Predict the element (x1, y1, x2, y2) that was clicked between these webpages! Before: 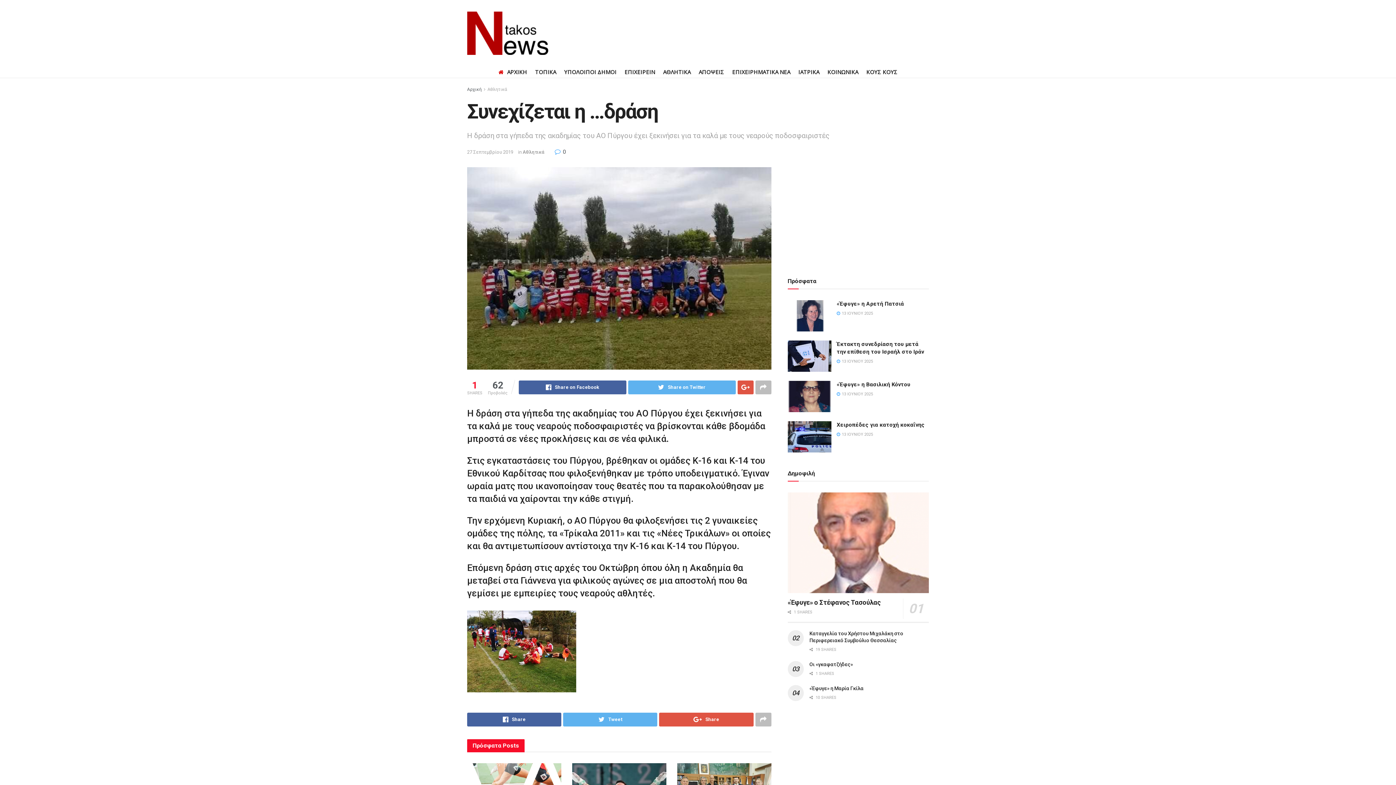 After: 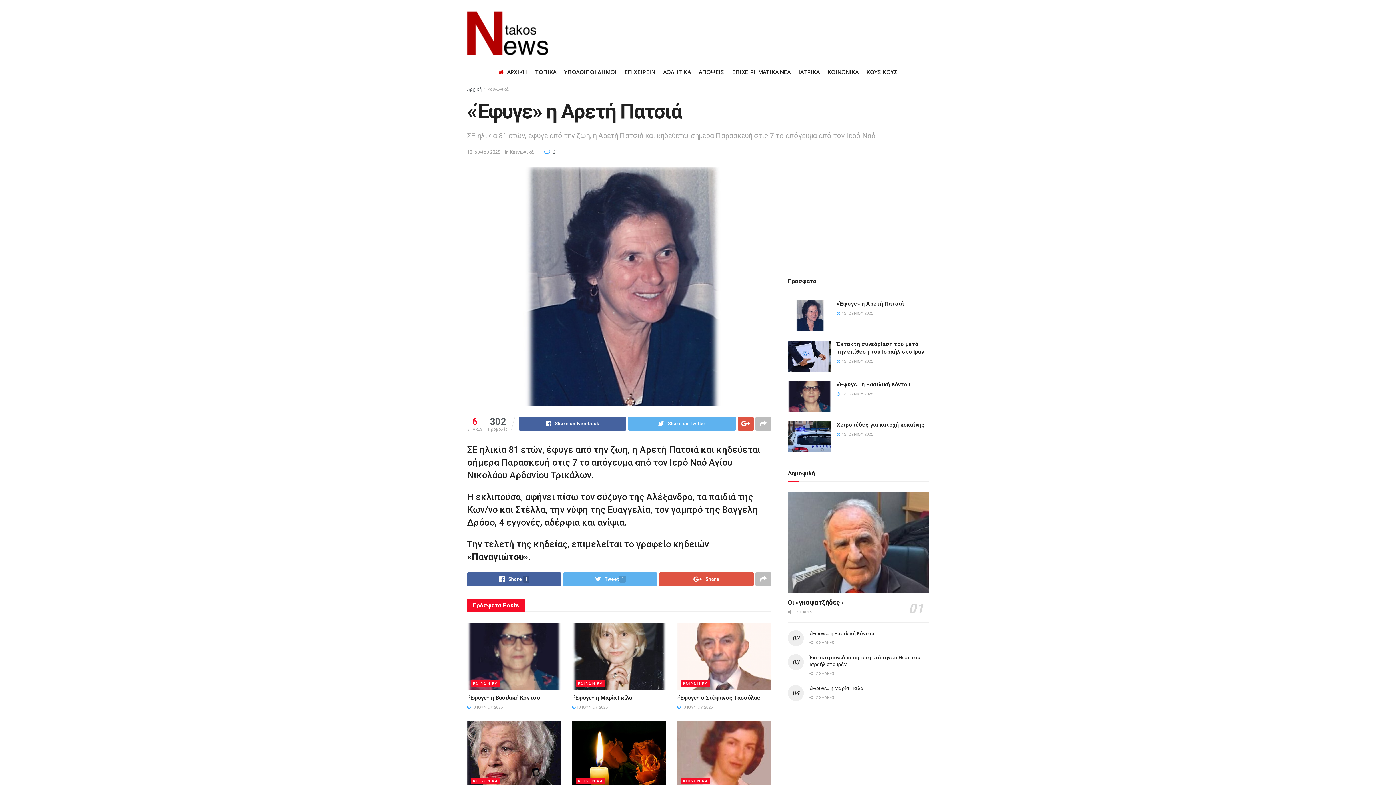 Action: bbox: (787, 300, 831, 331)